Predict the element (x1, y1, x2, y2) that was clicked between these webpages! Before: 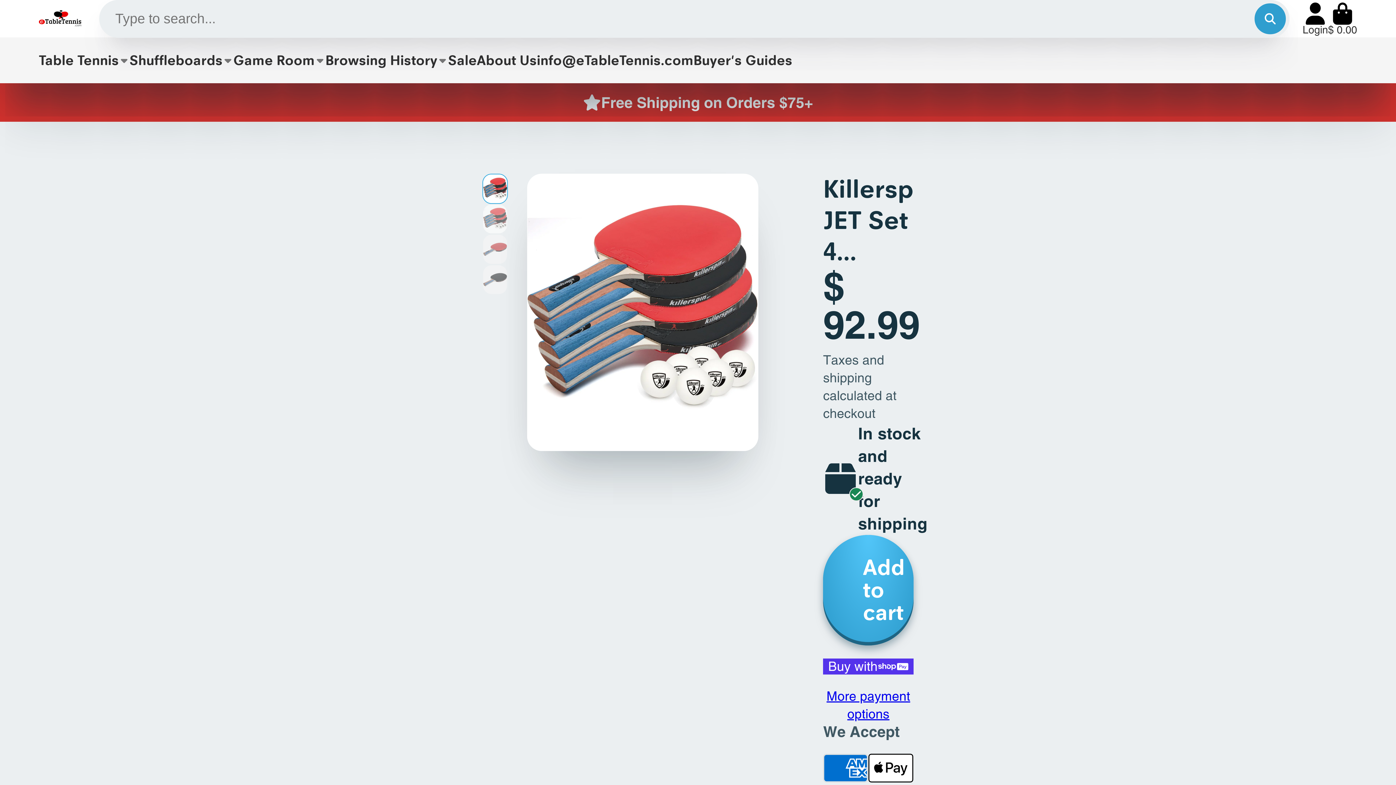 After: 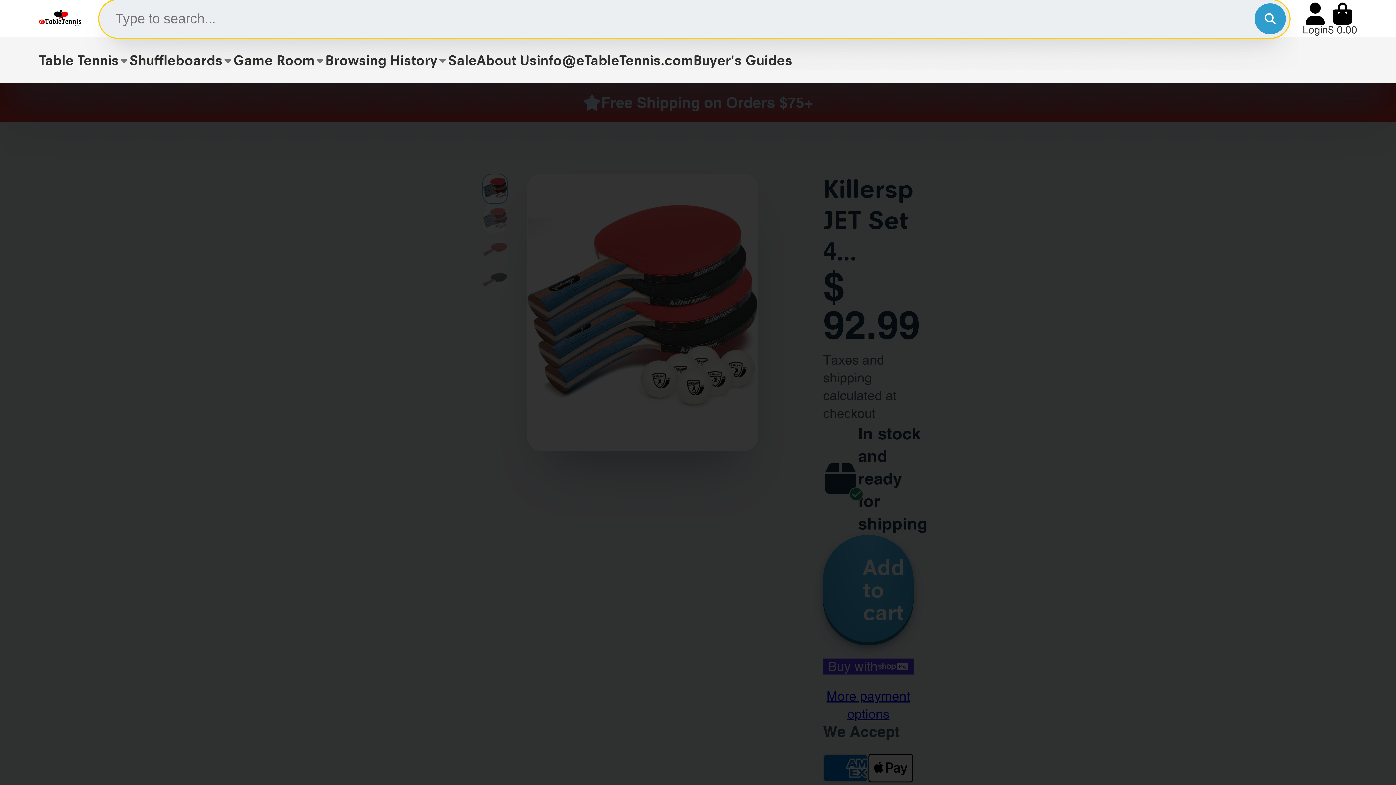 Action: label: Search bbox: (1255, 3, 1286, 34)